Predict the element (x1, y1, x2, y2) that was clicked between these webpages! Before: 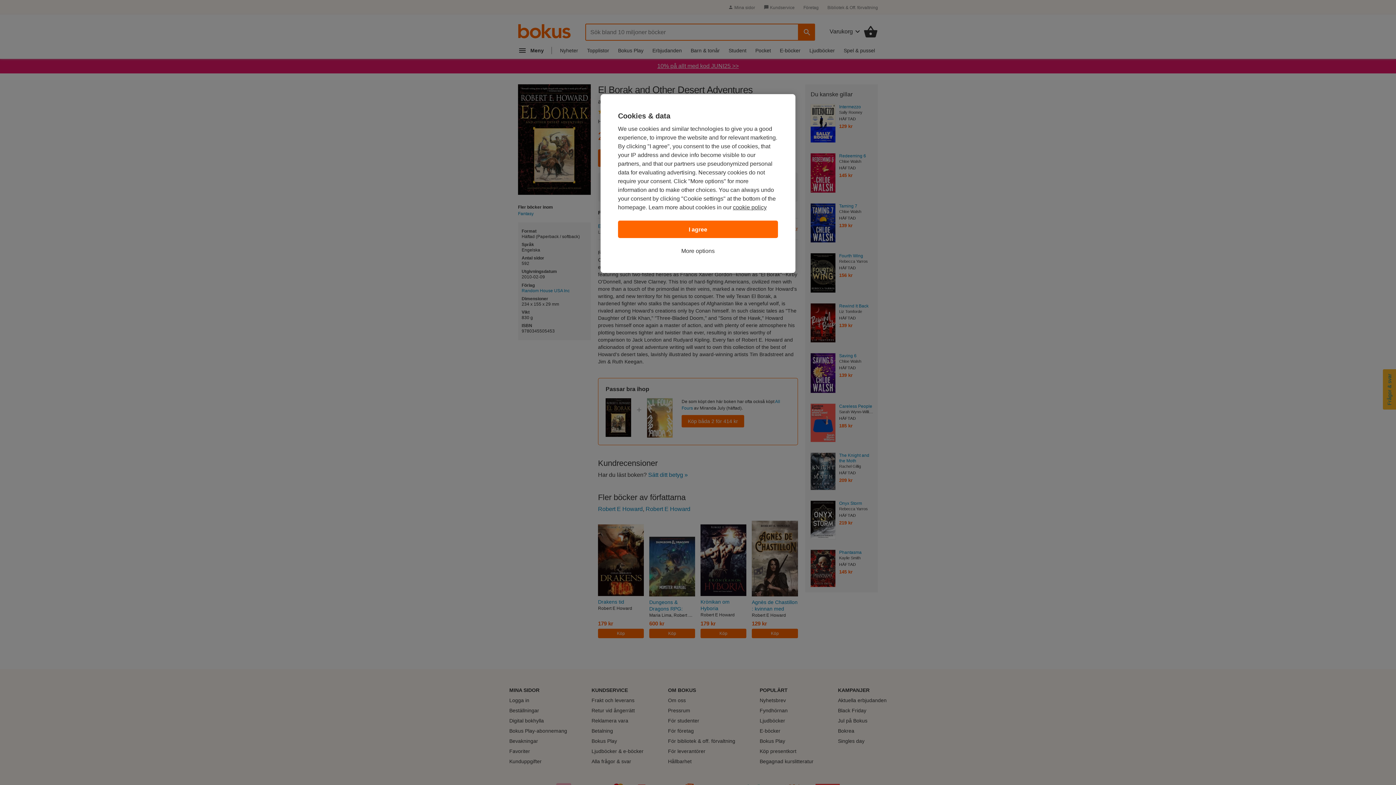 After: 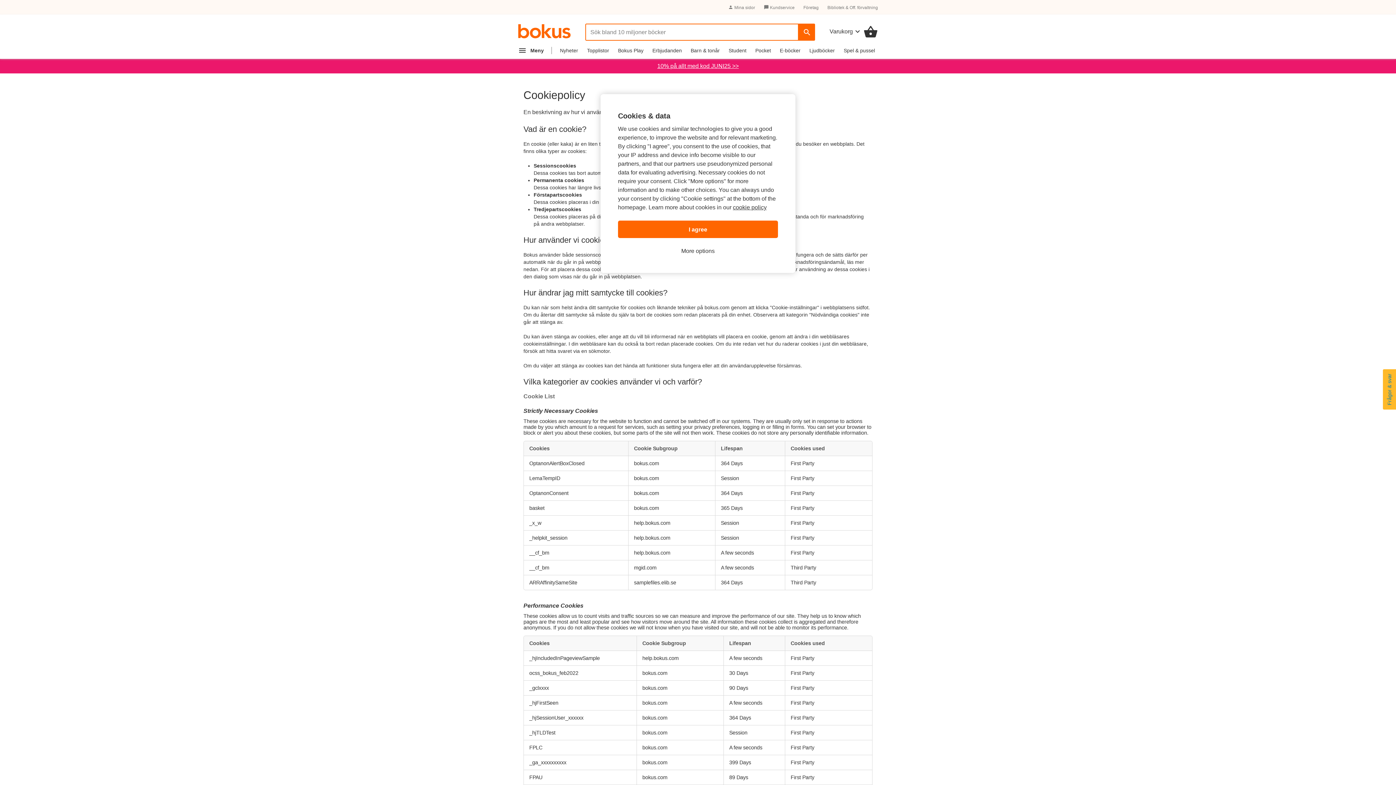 Action: label: cookie policy bbox: (733, 204, 766, 210)